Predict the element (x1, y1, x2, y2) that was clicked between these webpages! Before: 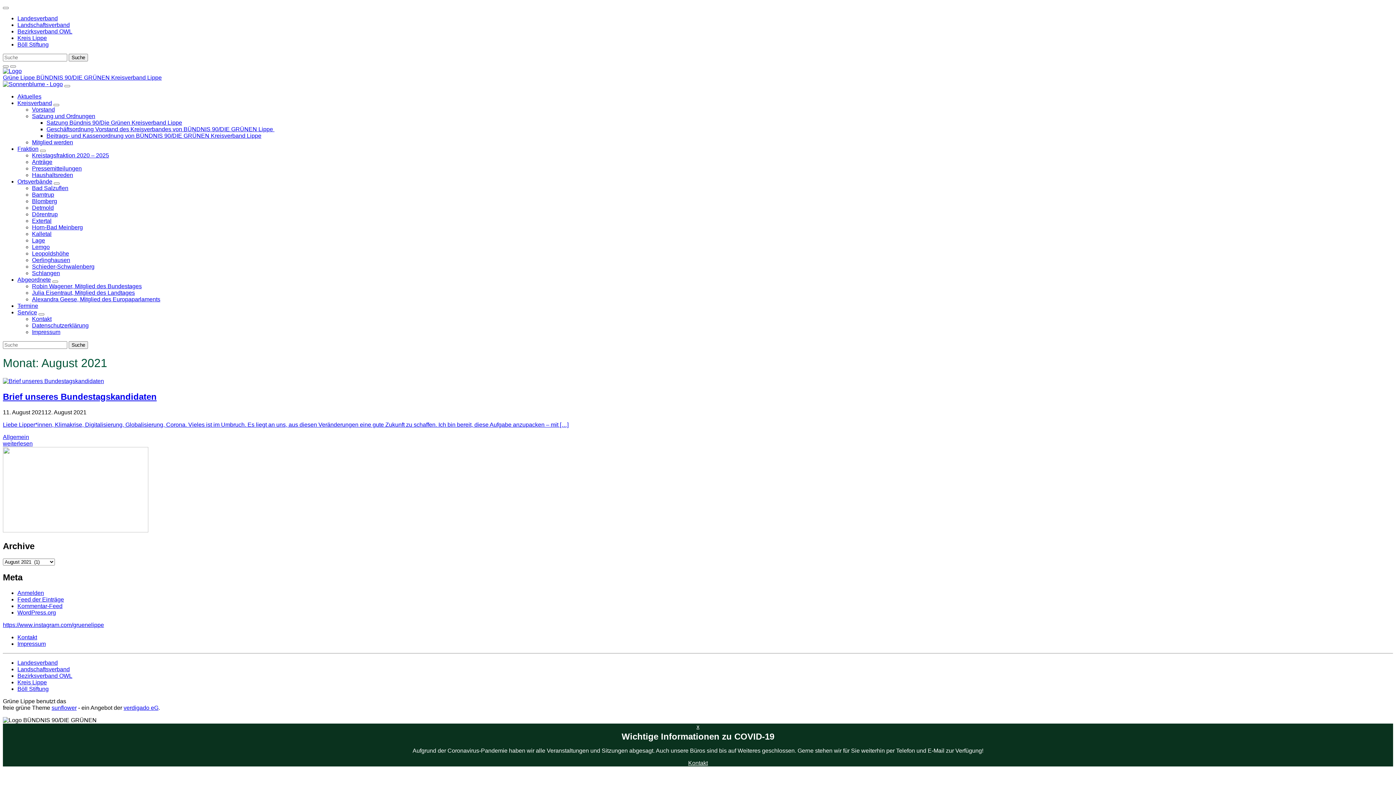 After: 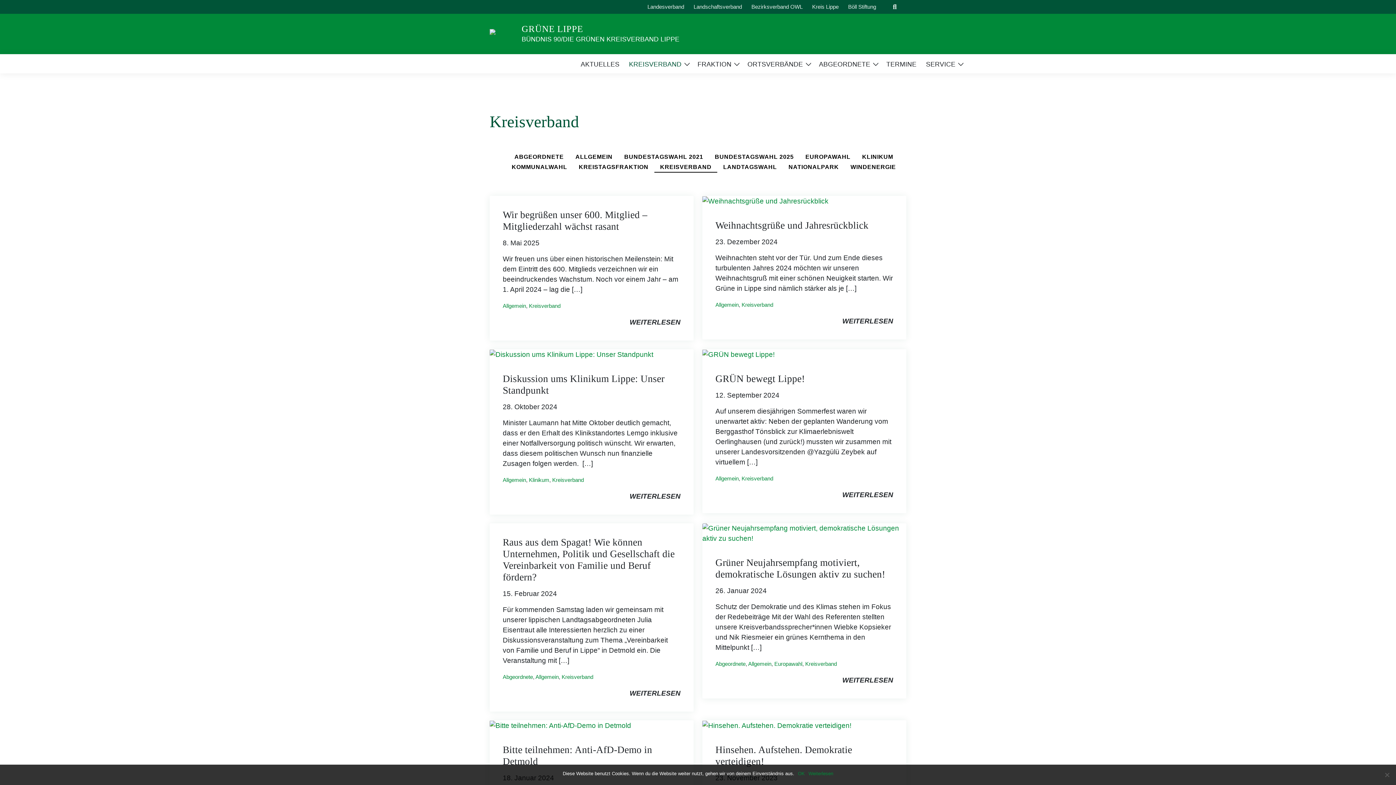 Action: label: Kreisverband bbox: (17, 100, 52, 106)